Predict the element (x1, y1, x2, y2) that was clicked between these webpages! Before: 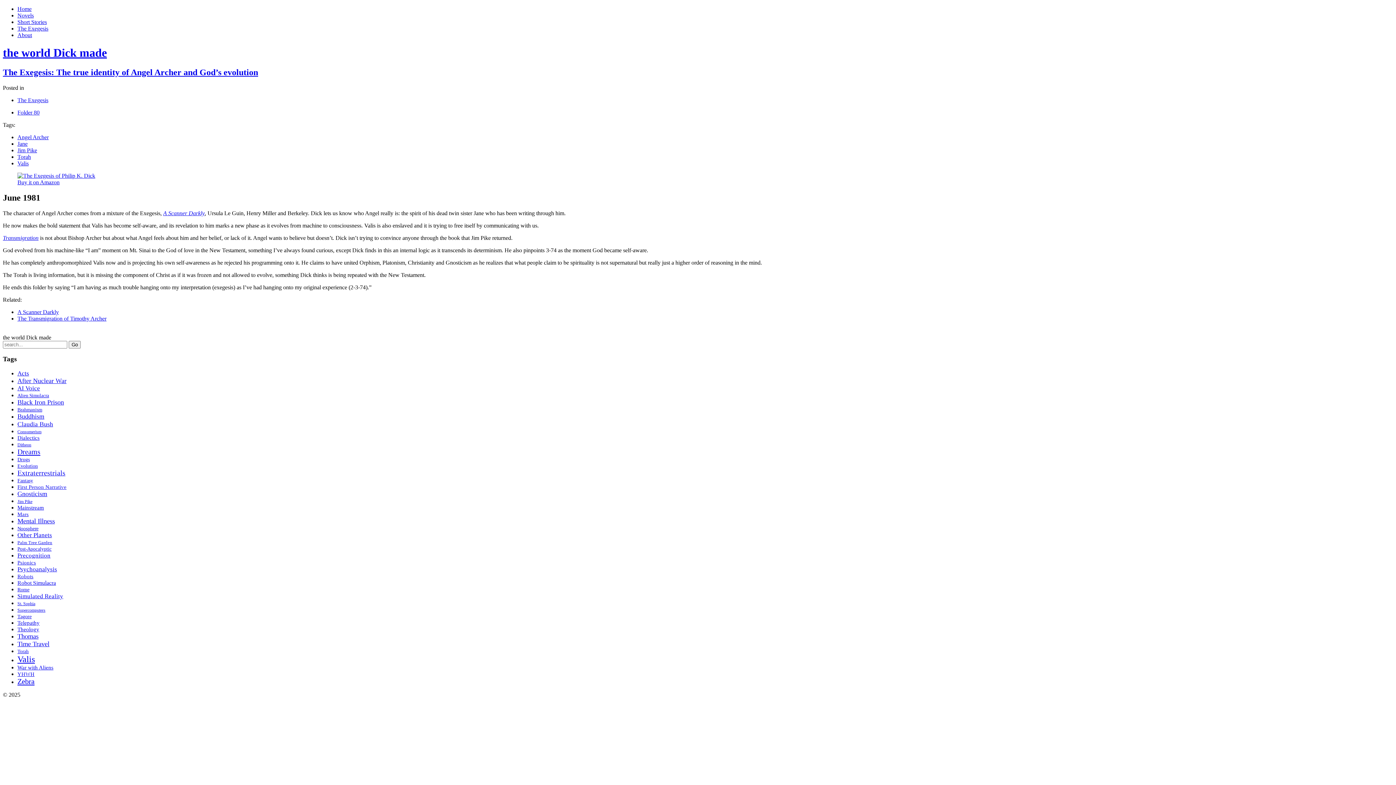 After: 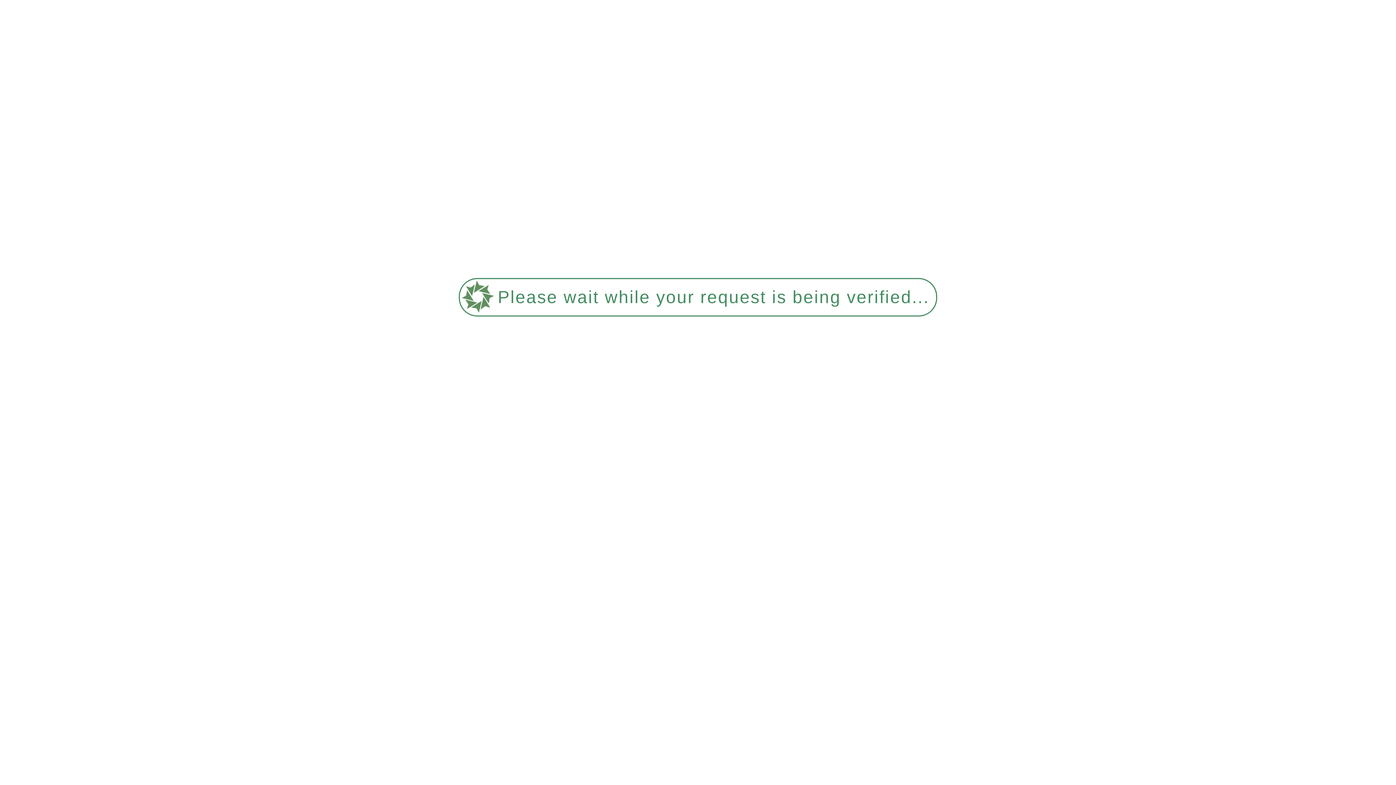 Action: bbox: (17, 429, 41, 434) label: Consumerism (6 items)